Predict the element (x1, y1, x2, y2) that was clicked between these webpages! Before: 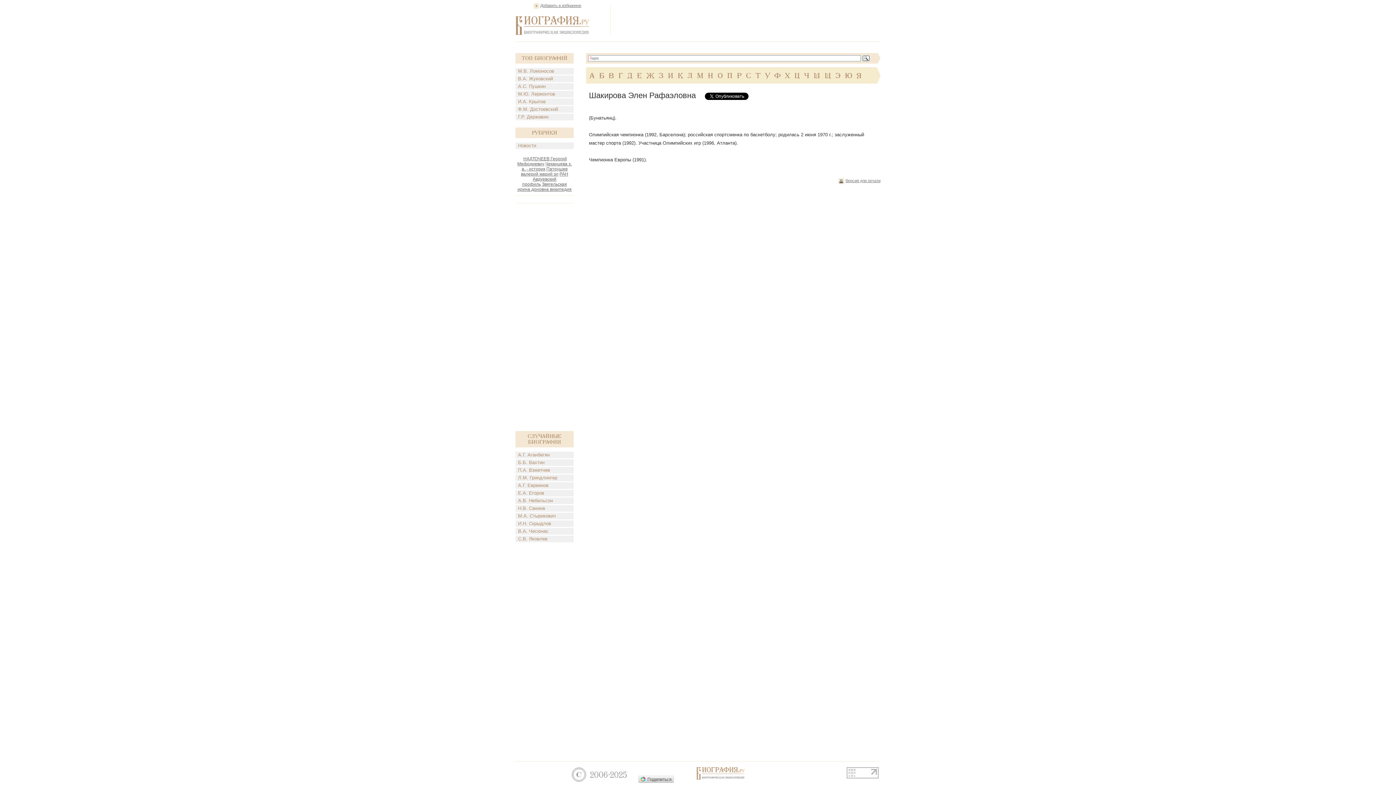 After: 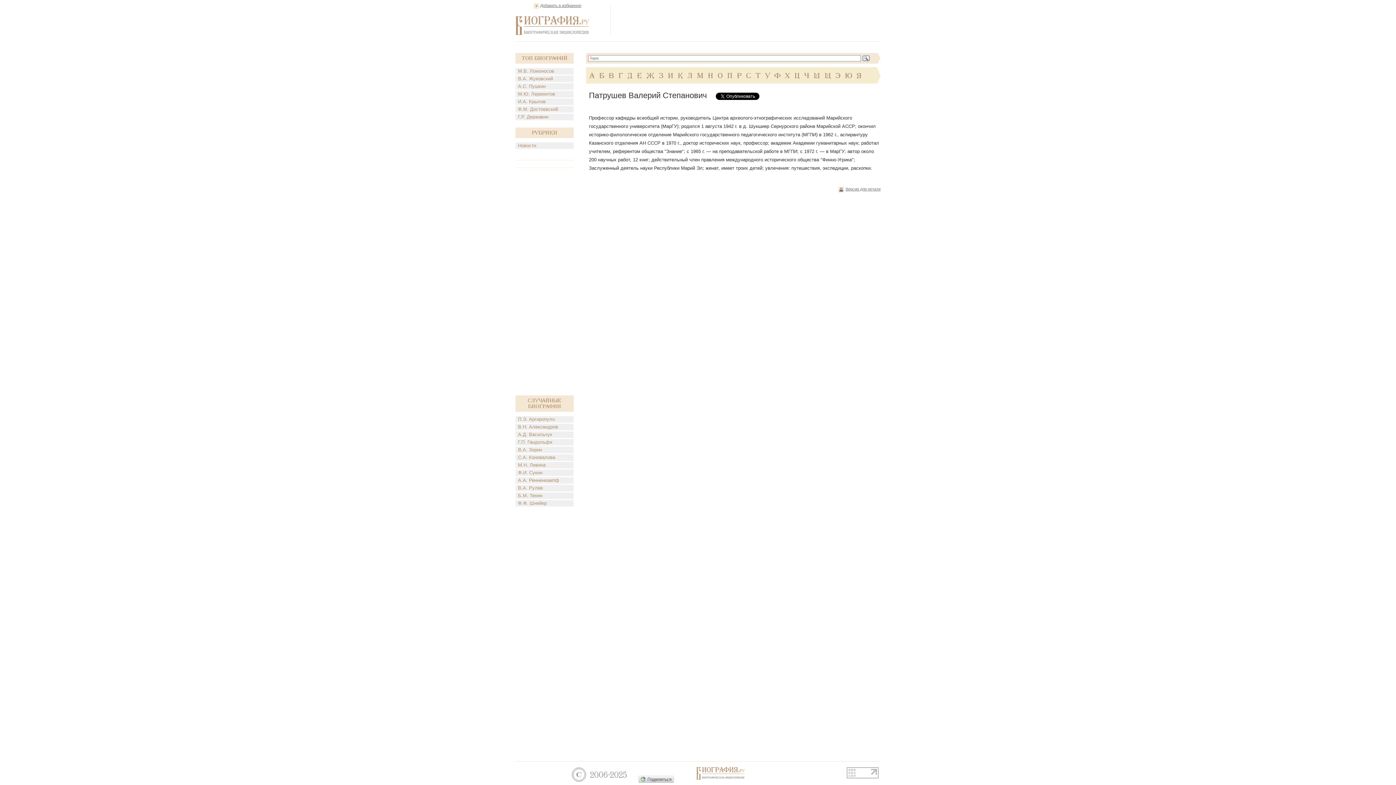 Action: bbox: (521, 166, 567, 176) label: Патрушев валерий марий эл